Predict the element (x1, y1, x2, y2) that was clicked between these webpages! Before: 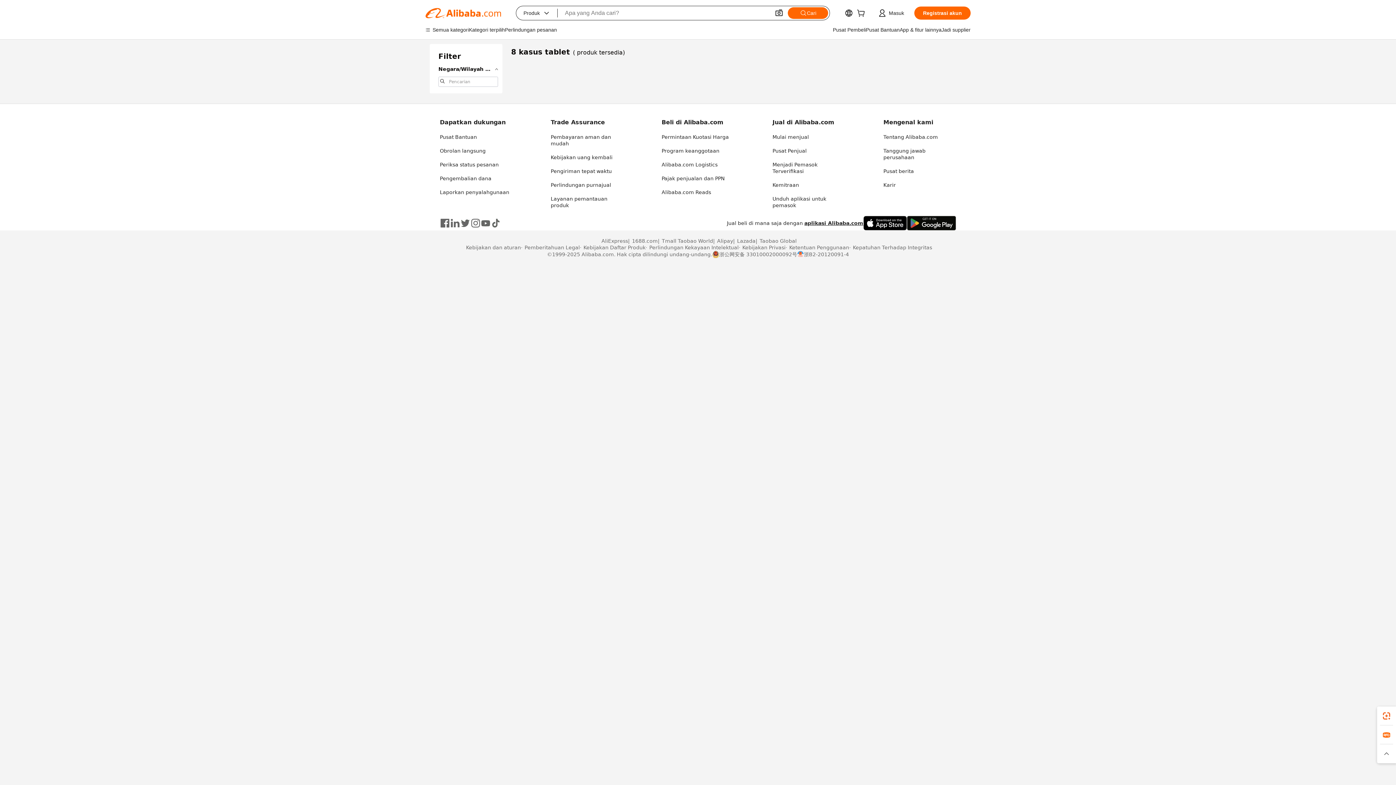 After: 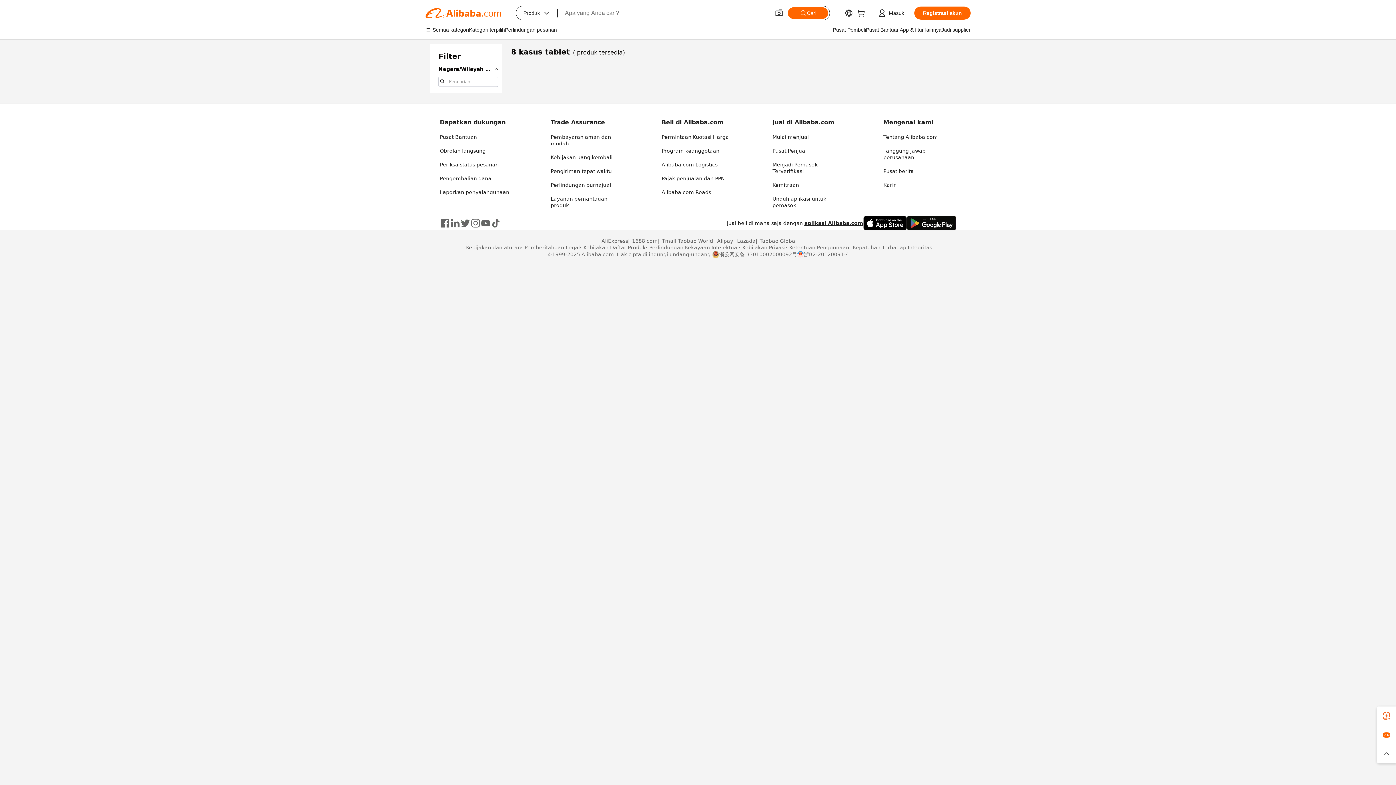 Action: bbox: (772, 148, 806, 153) label: Pusat Penjual